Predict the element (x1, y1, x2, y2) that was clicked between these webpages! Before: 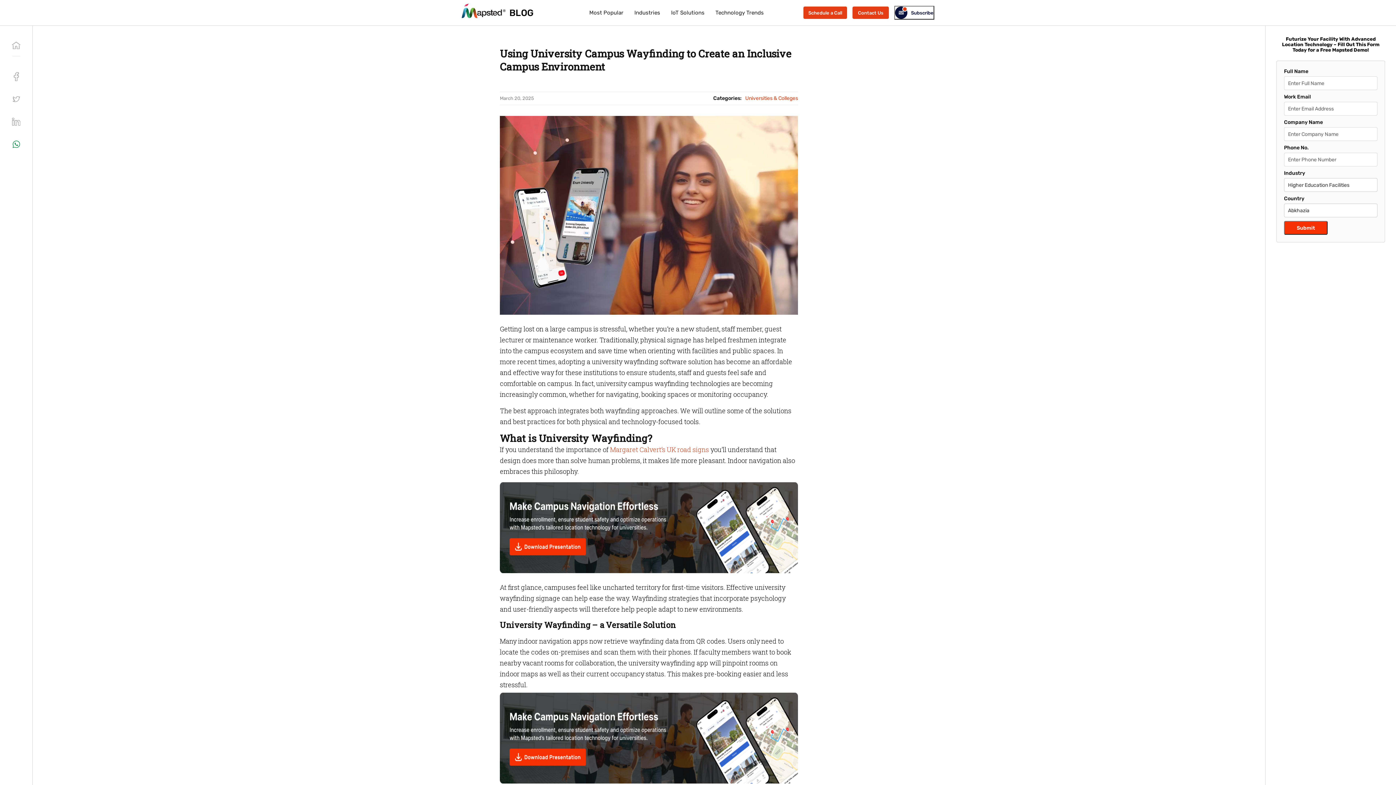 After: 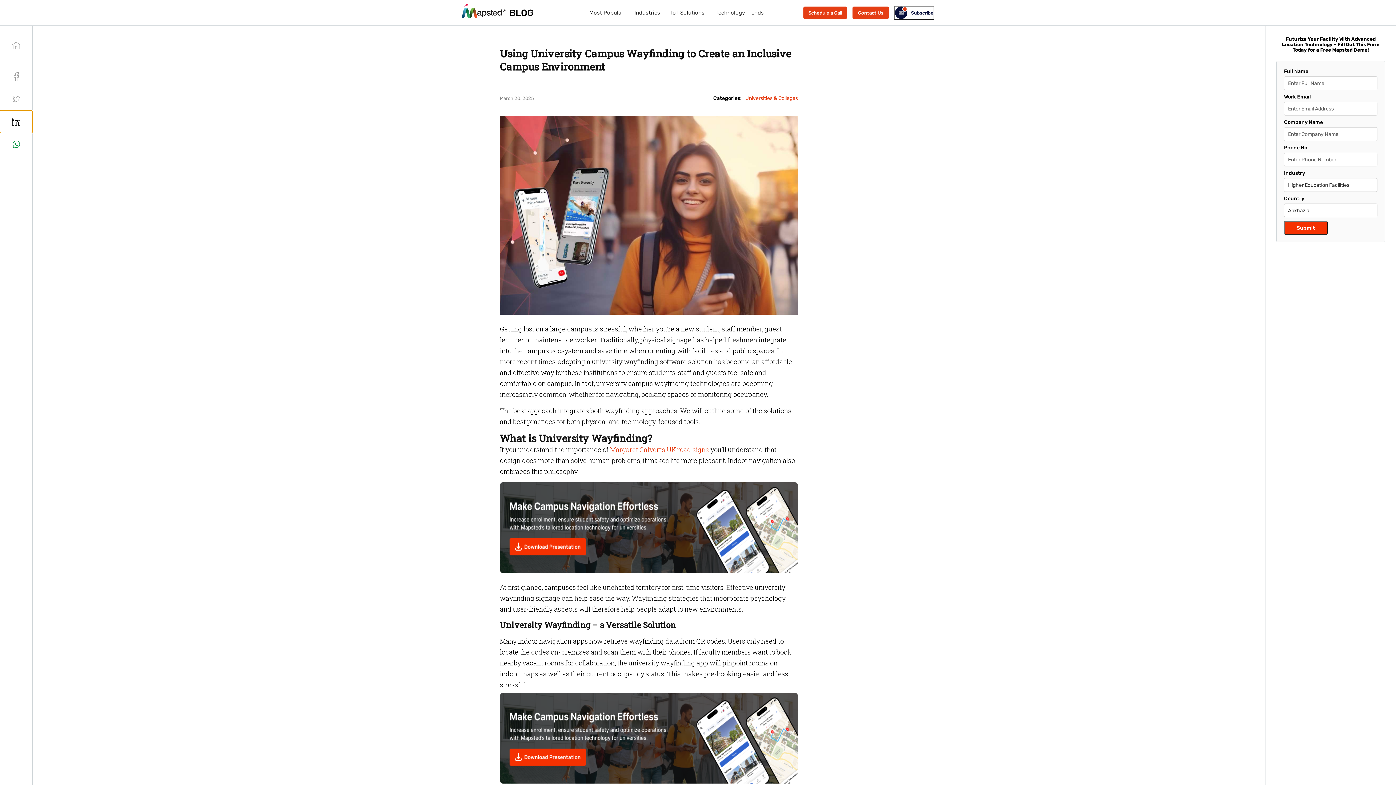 Action: label: linkedin bbox: (0, 110, 32, 133)